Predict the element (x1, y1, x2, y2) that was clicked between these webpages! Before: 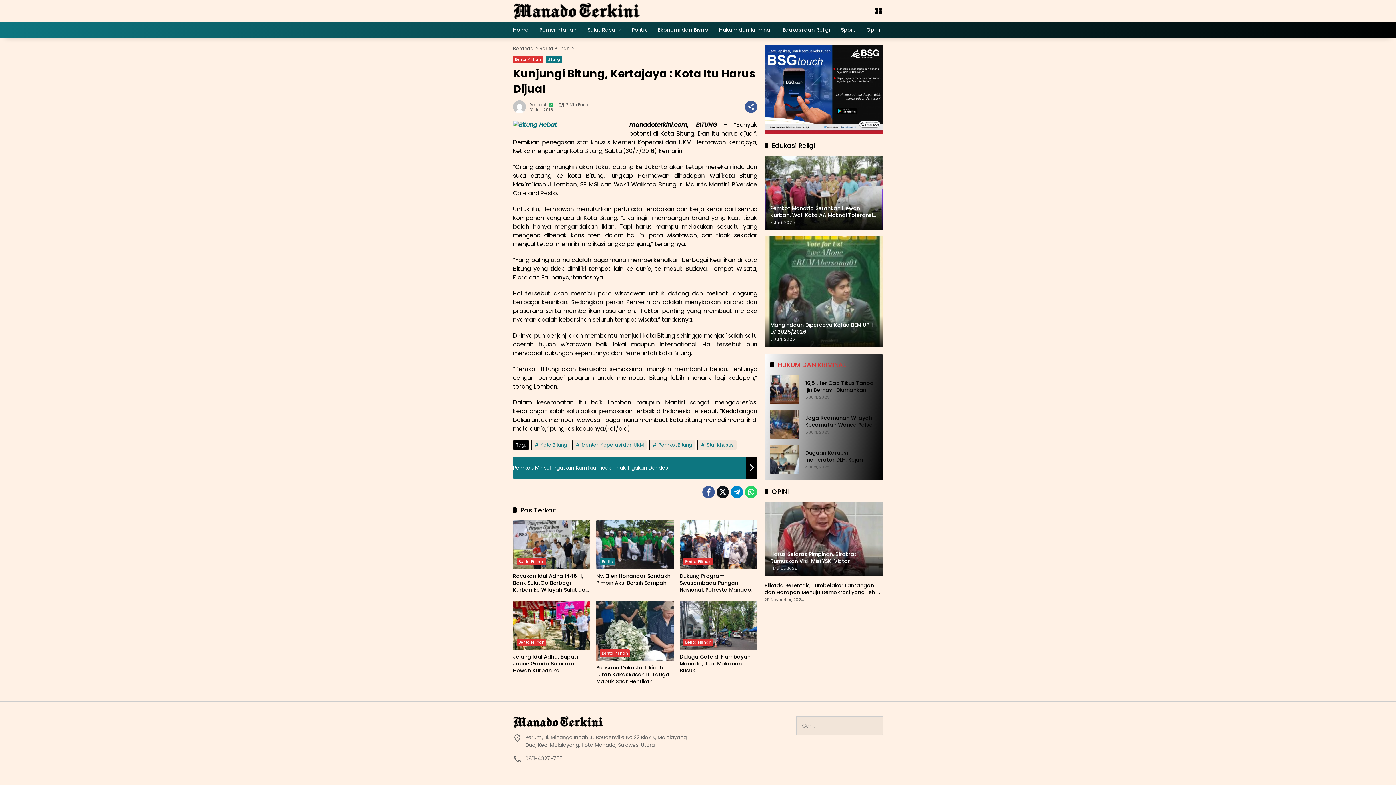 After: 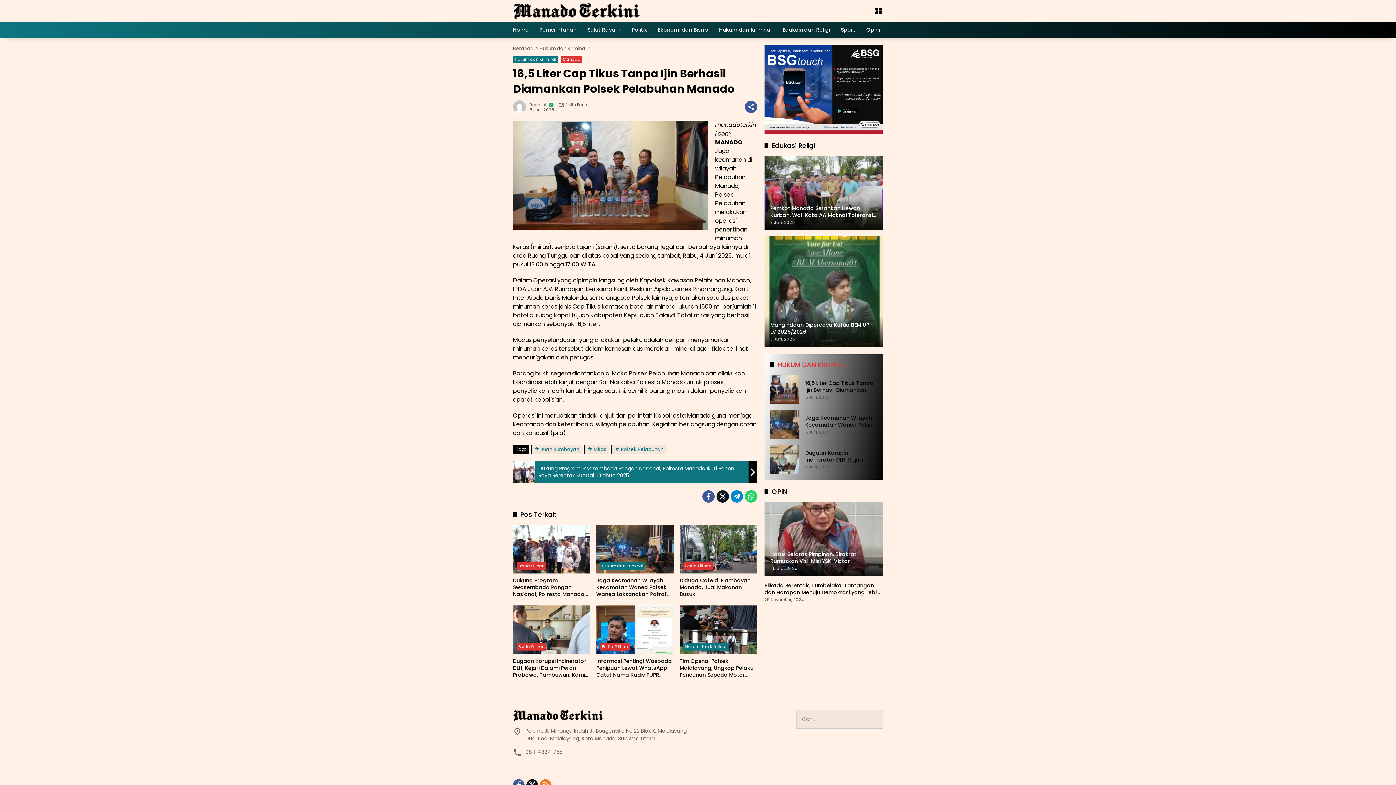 Action: bbox: (770, 375, 799, 404)